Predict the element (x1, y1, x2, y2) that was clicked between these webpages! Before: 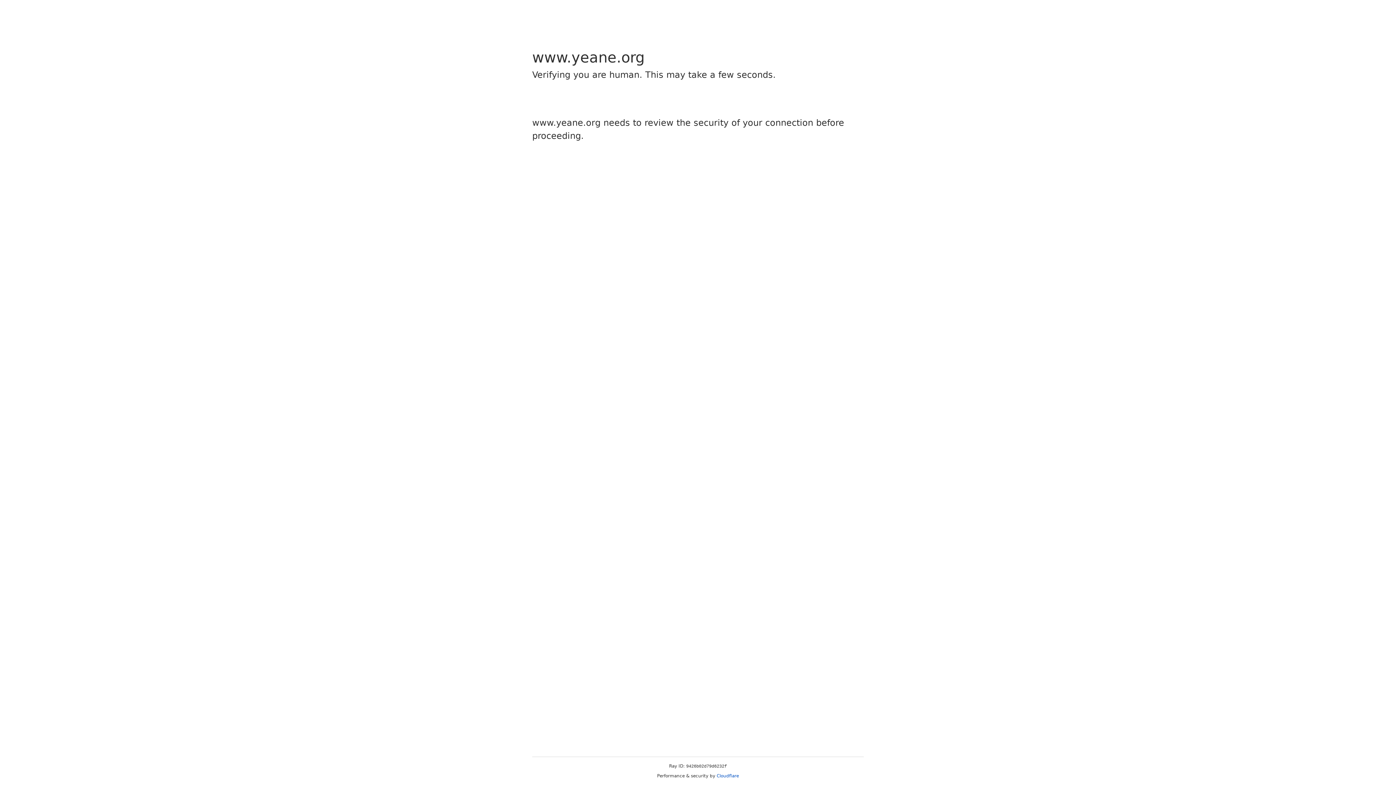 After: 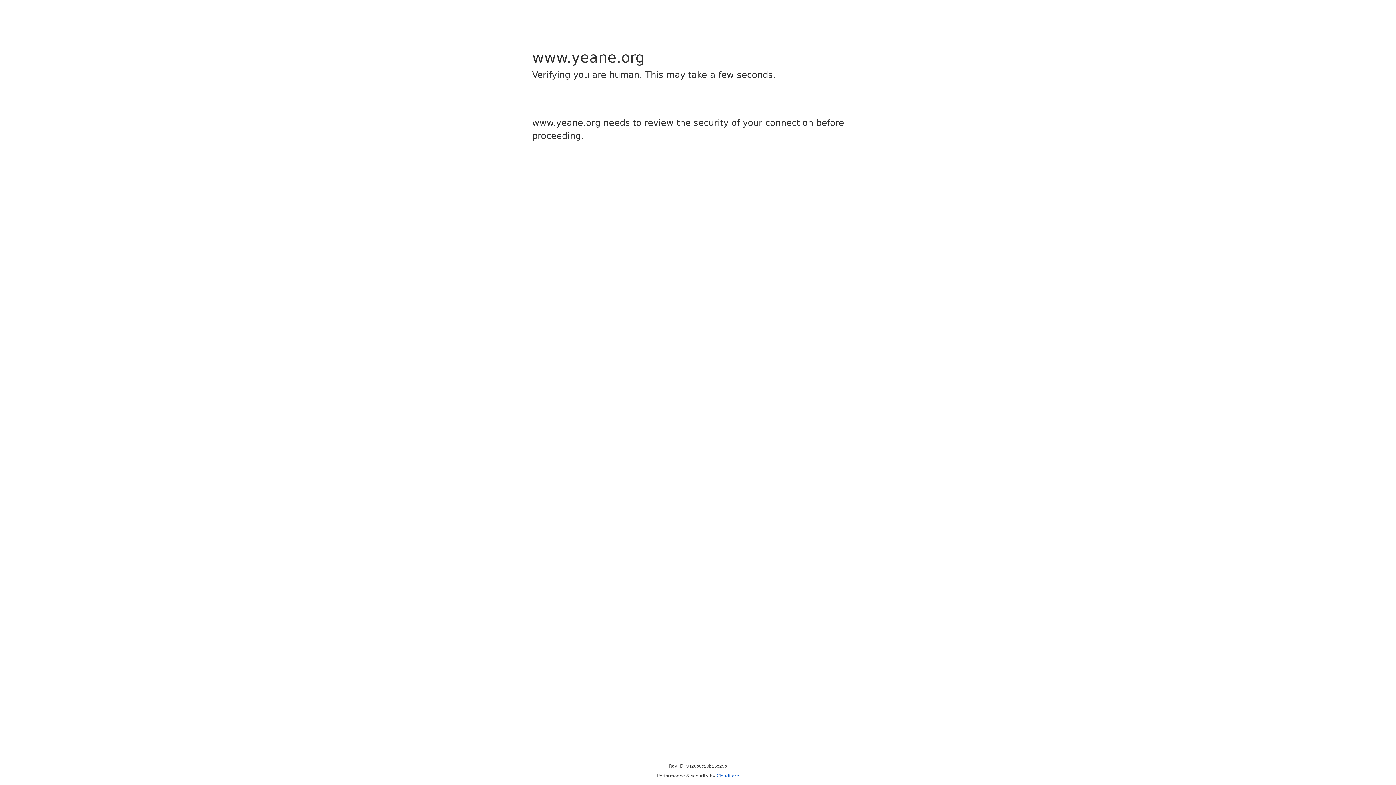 Action: label: Cloudflare bbox: (716, 773, 739, 778)